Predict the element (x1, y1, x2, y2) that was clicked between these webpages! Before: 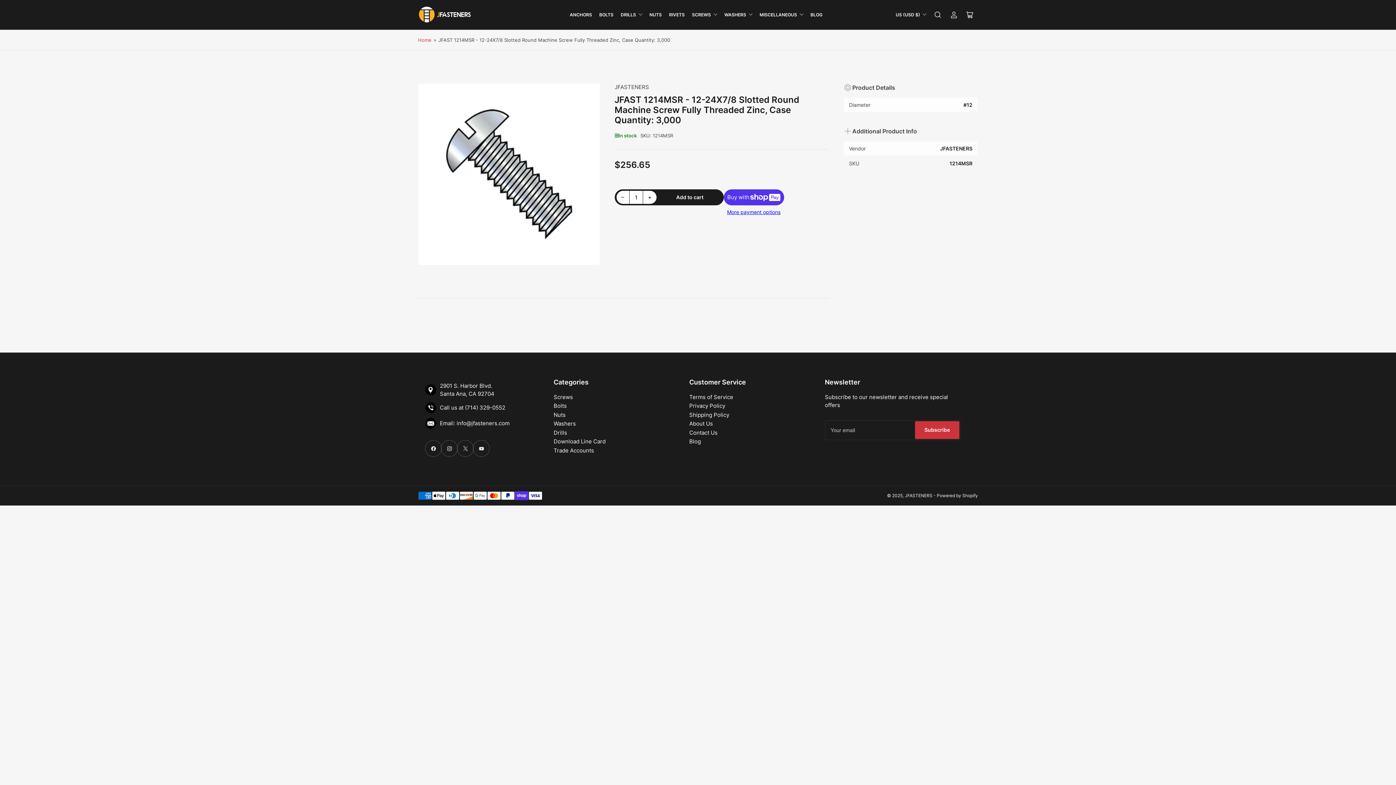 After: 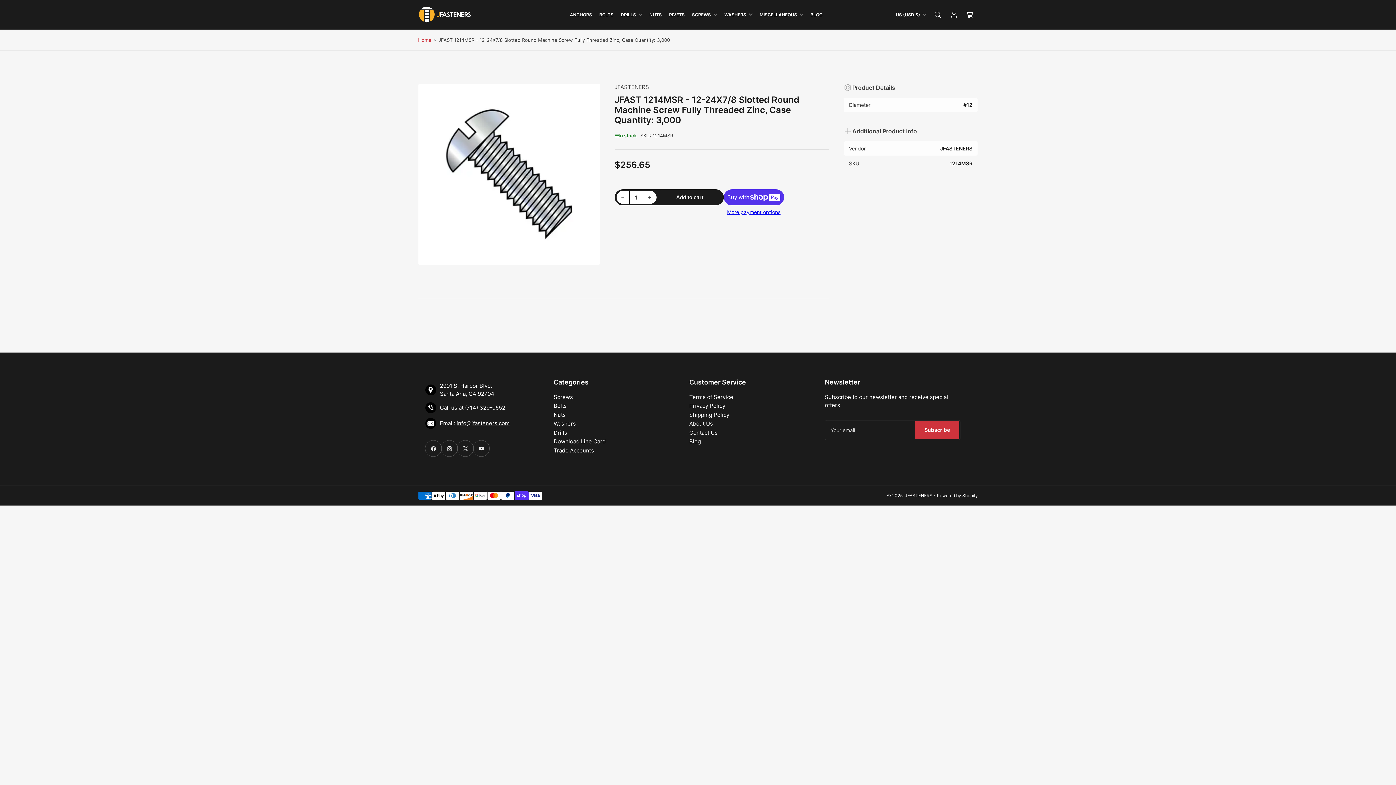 Action: bbox: (456, 419, 509, 426) label: info@jfasteners.com